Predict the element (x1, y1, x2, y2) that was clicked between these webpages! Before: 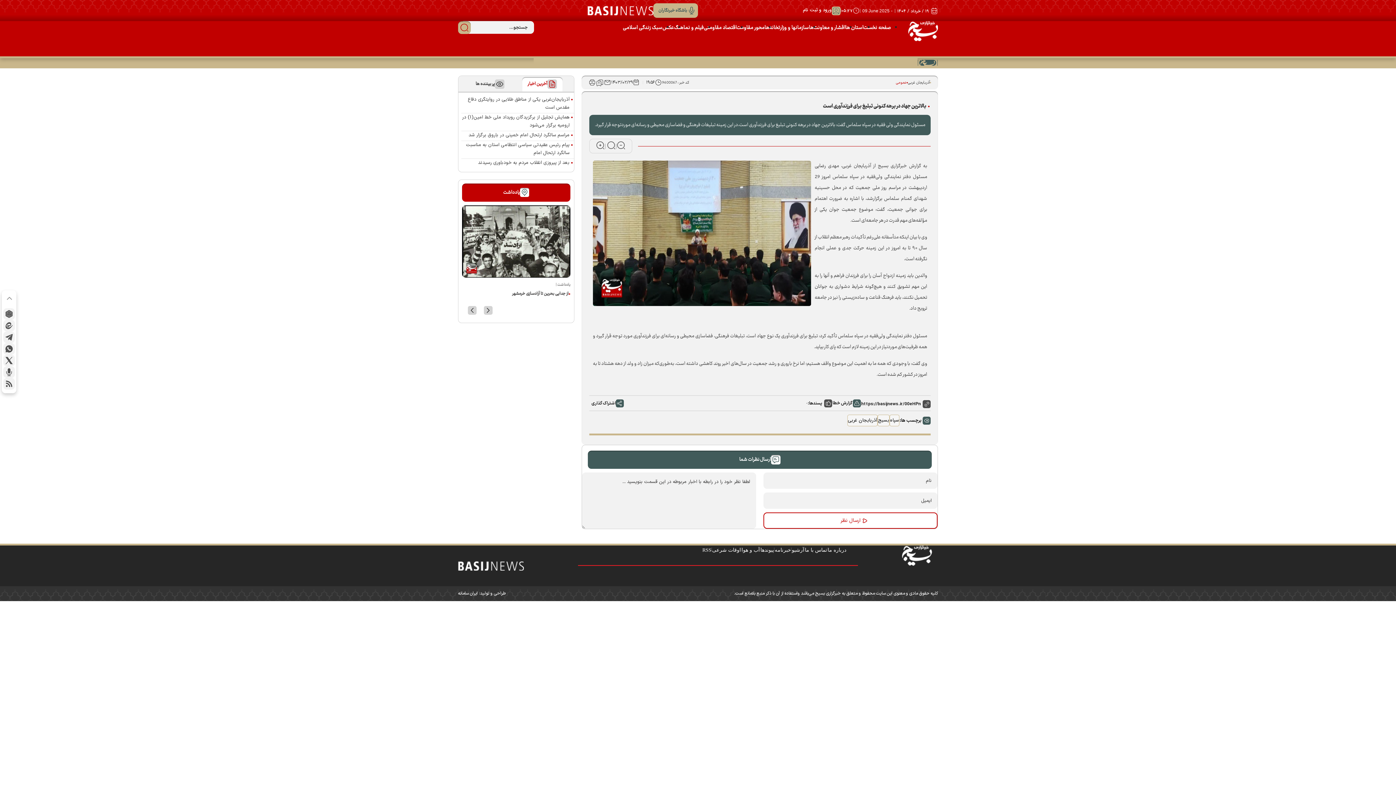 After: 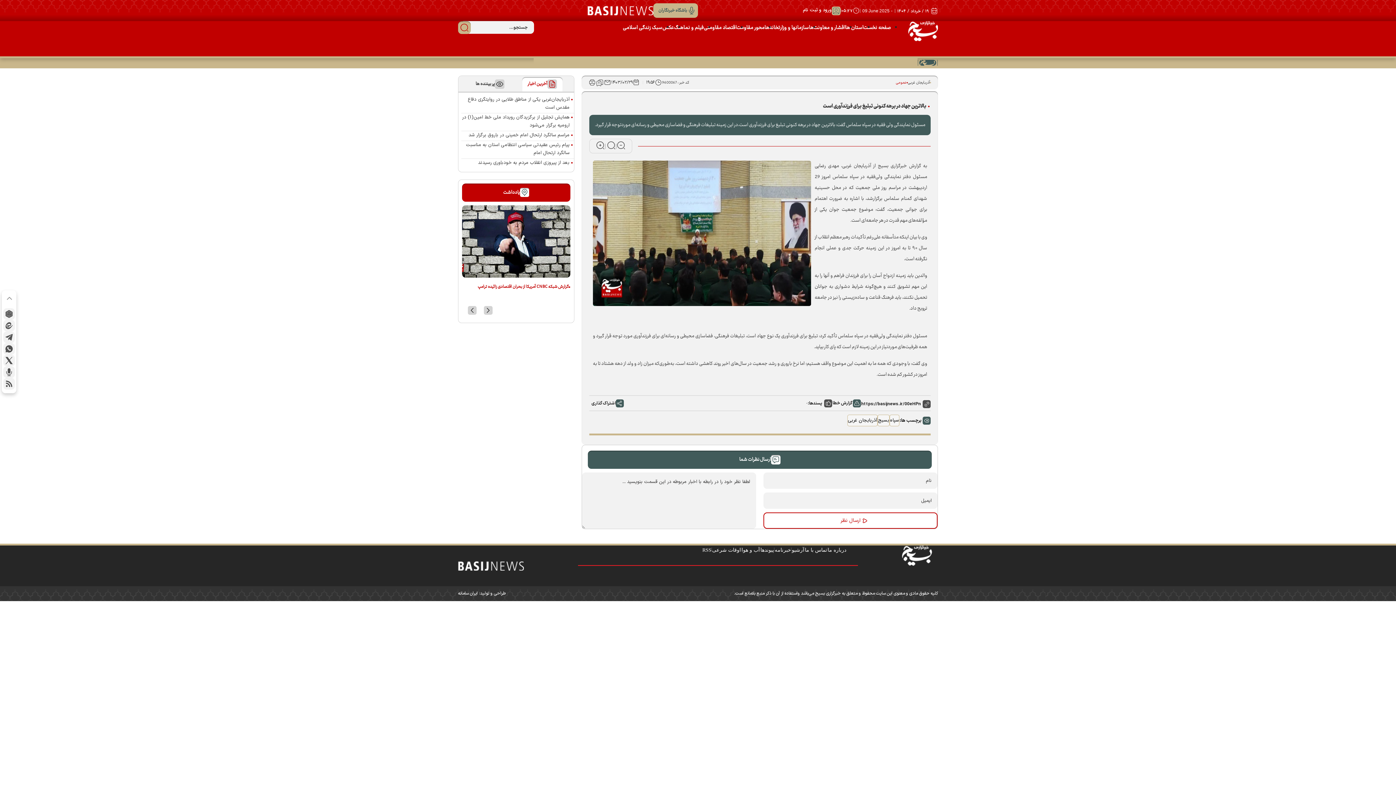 Action: label: سه‌سال برای یک تاریخ؛ روایت دولت‌مردی که جمهور را فهمید bbox: (462, 290, 570, 306)